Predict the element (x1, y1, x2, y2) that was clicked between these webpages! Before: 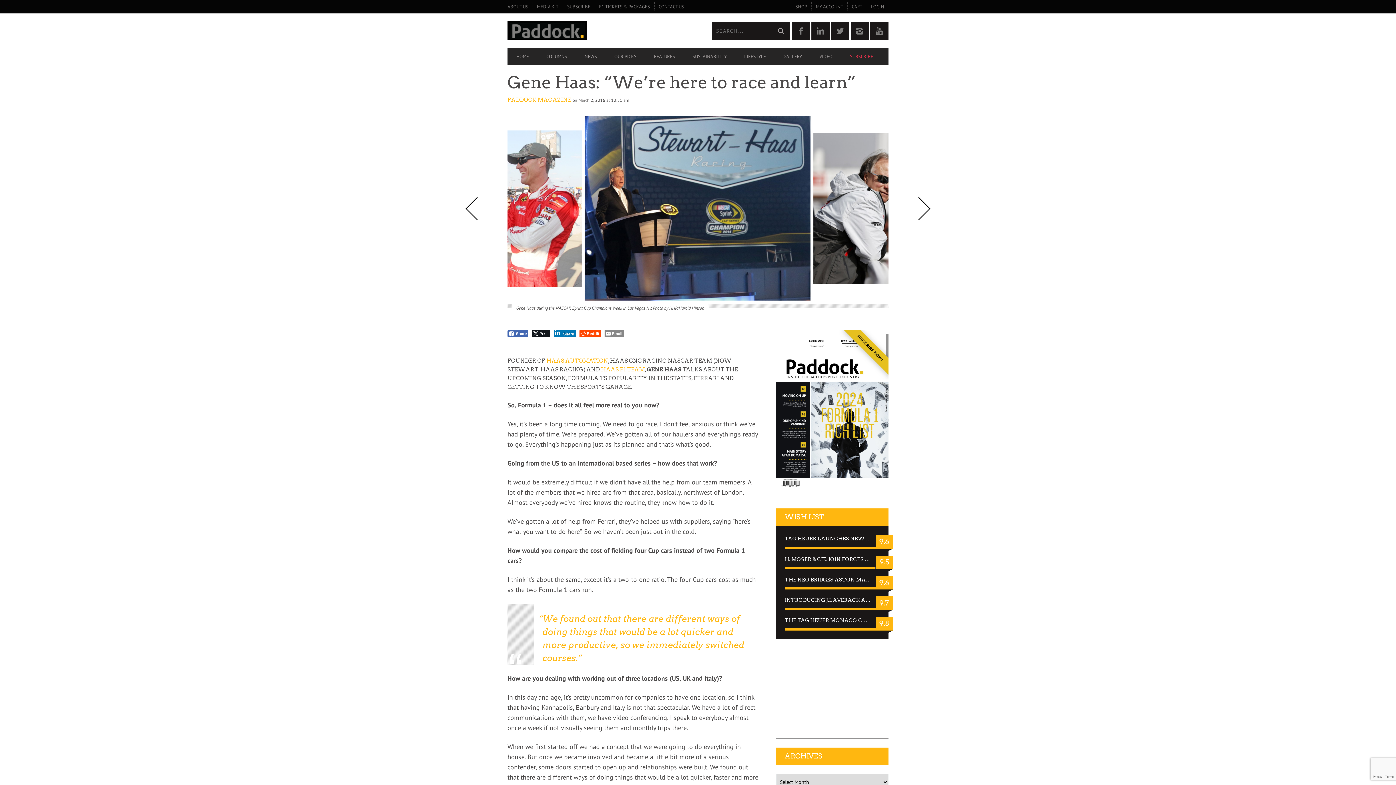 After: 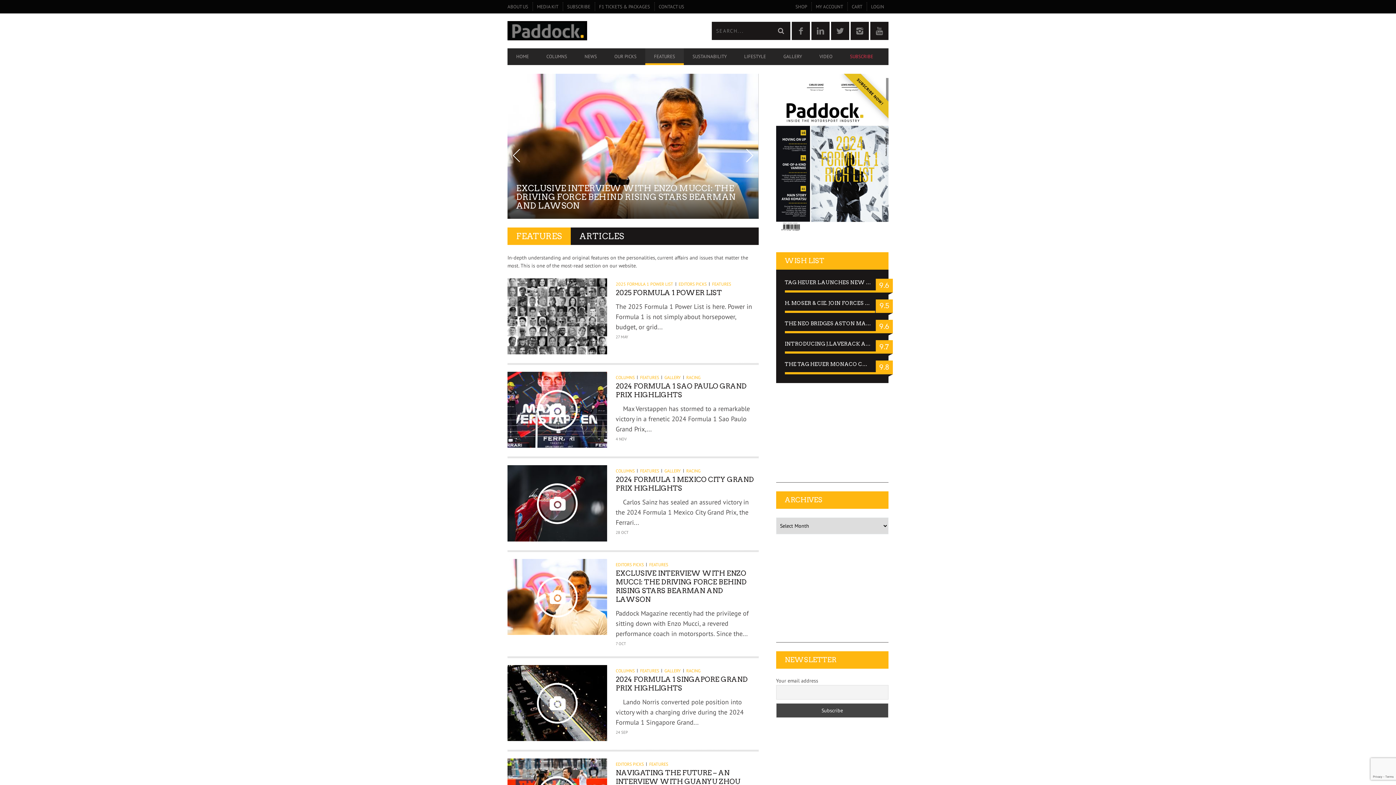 Action: label: FEATURES bbox: (645, 50, 684, 63)